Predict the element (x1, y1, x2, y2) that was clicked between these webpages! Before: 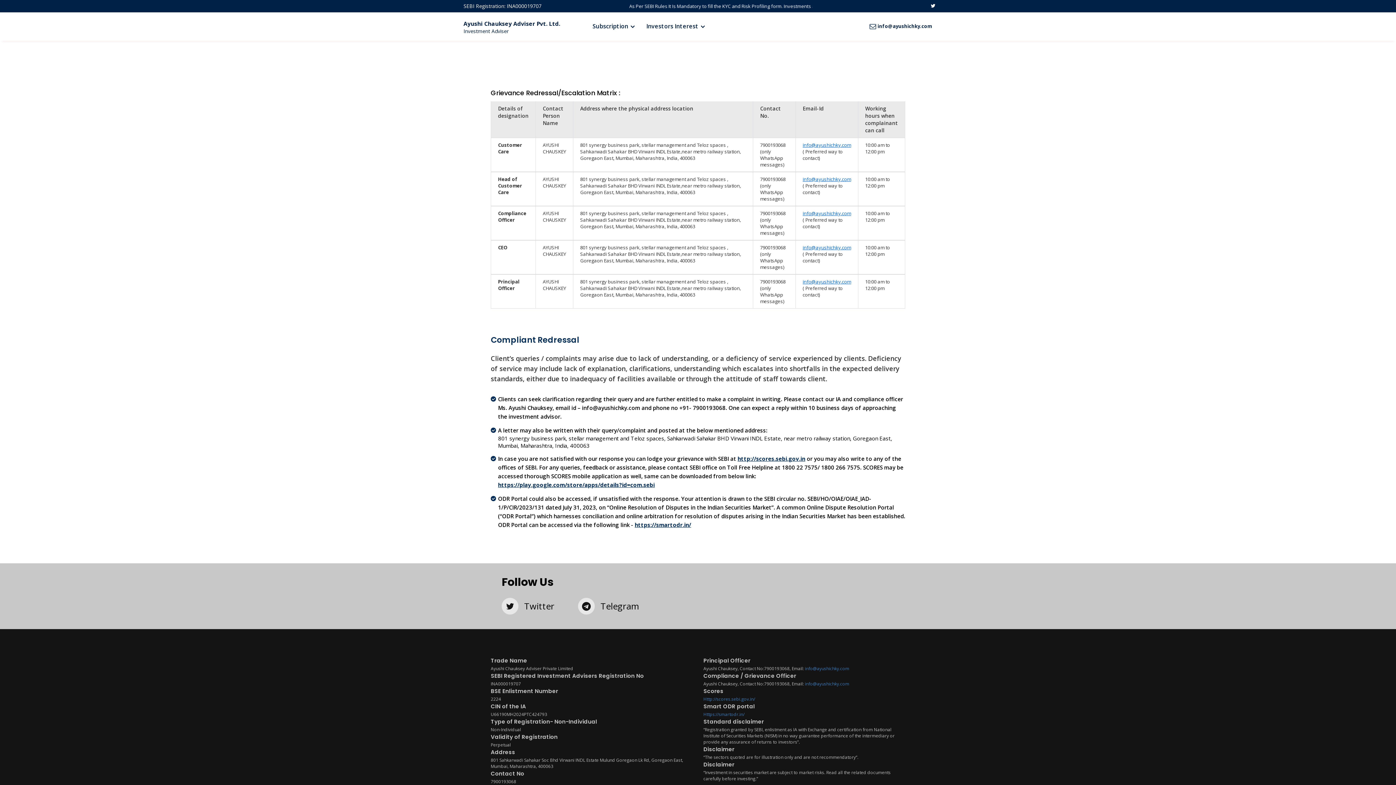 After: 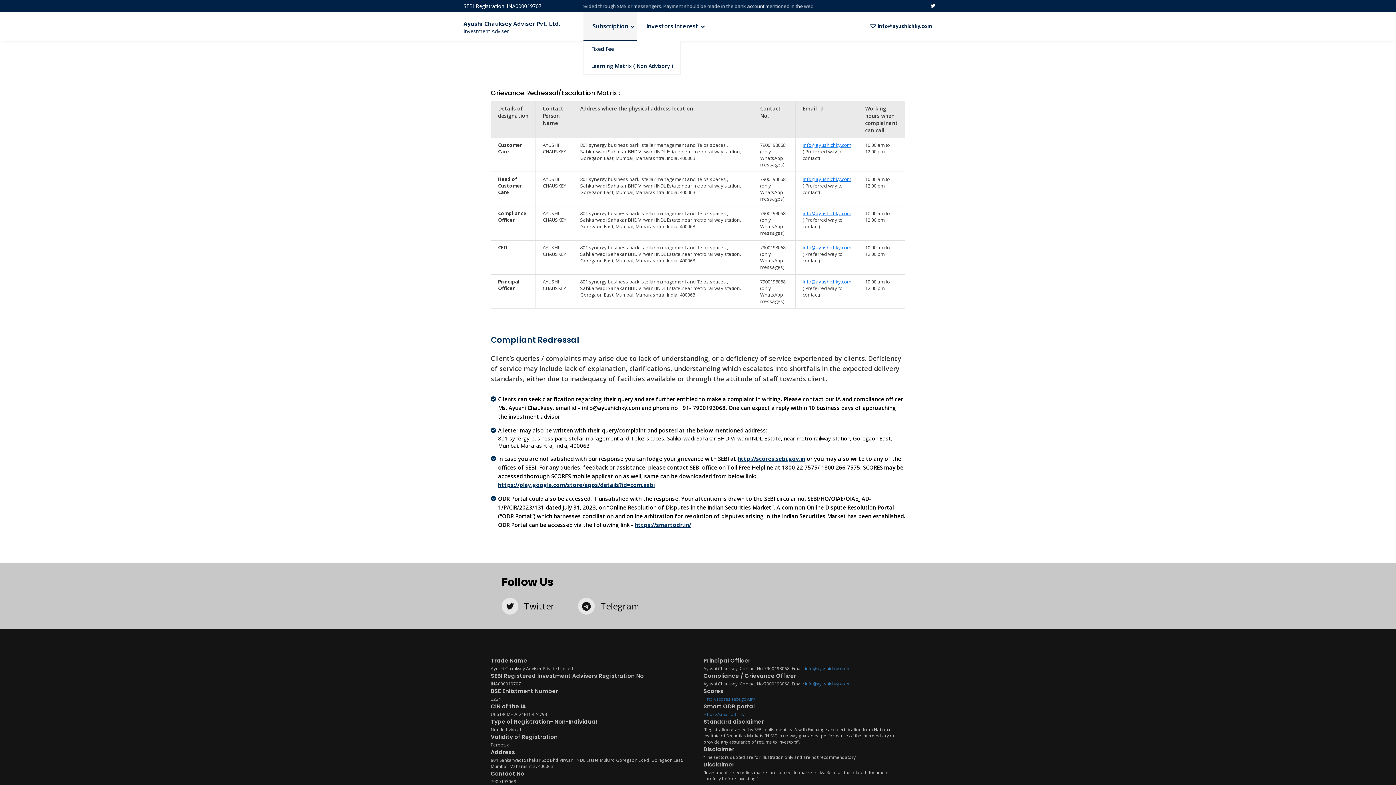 Action: bbox: (583, 12, 637, 40) label: Subscription